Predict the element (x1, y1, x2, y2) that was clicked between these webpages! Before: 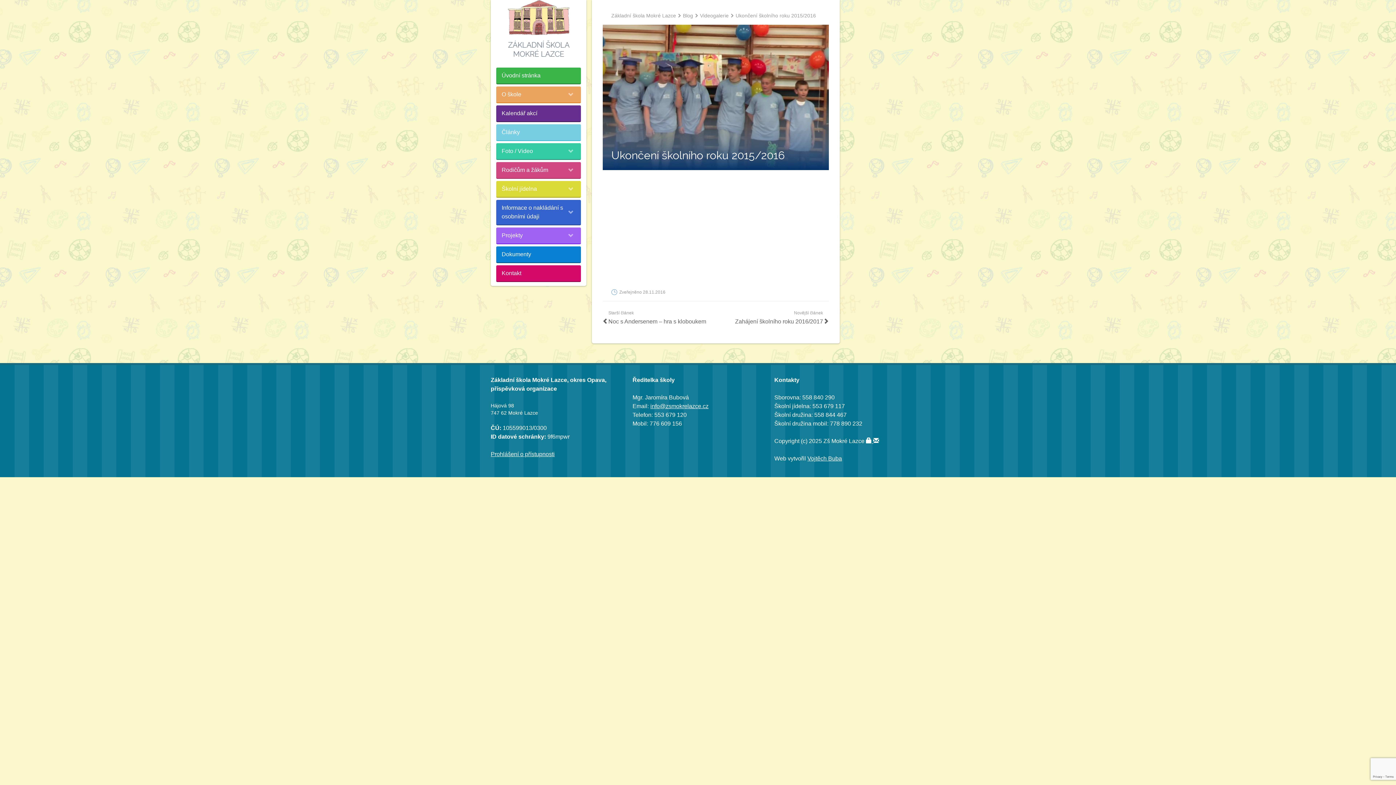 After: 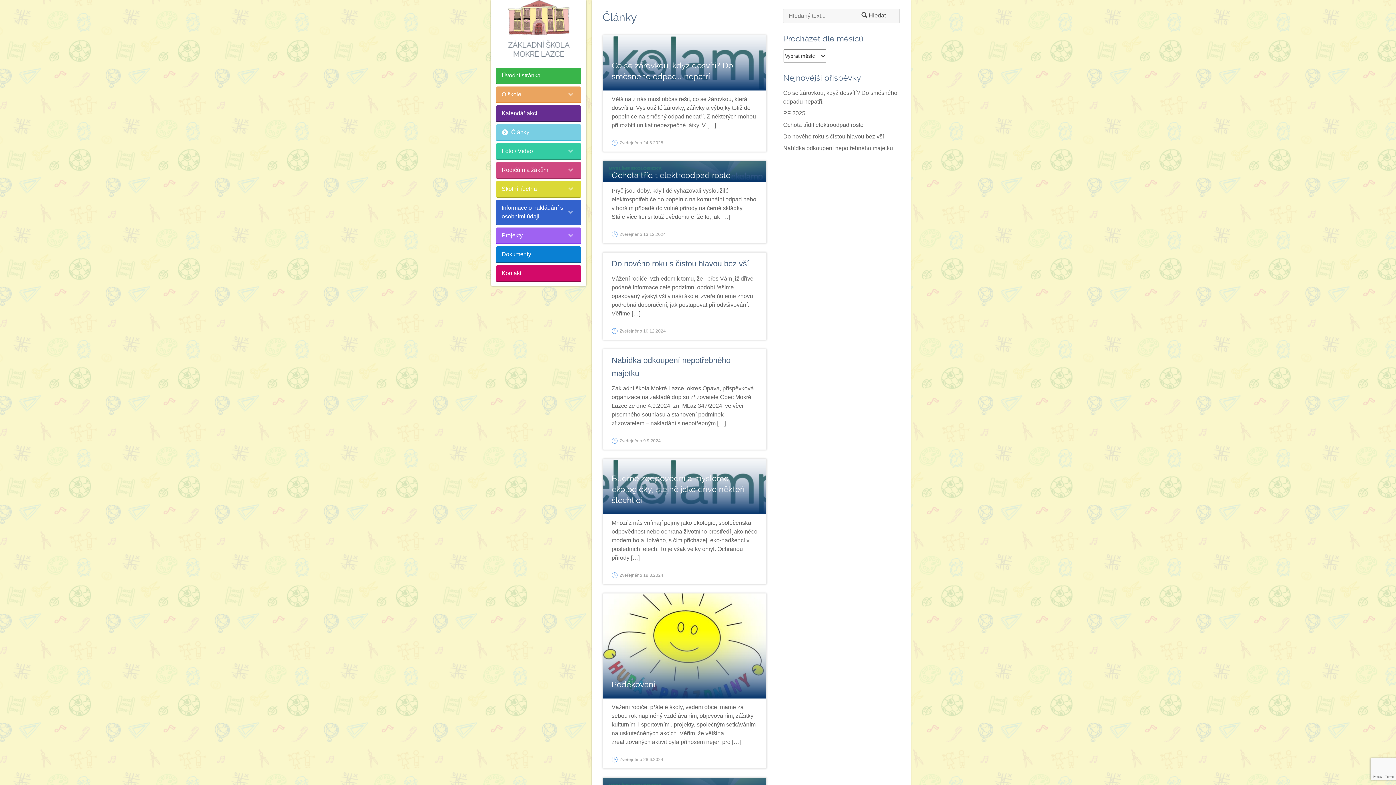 Action: label: Články bbox: (496, 124, 580, 141)